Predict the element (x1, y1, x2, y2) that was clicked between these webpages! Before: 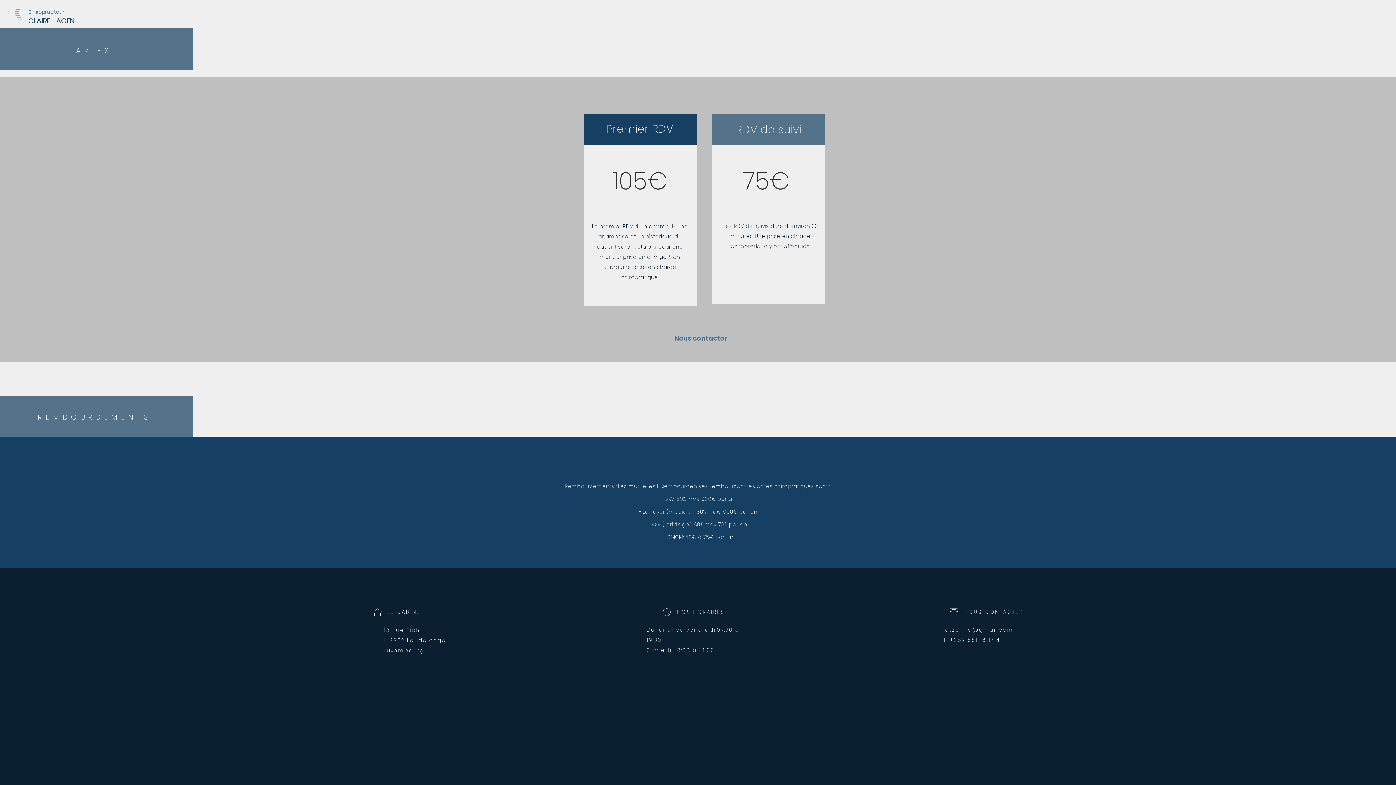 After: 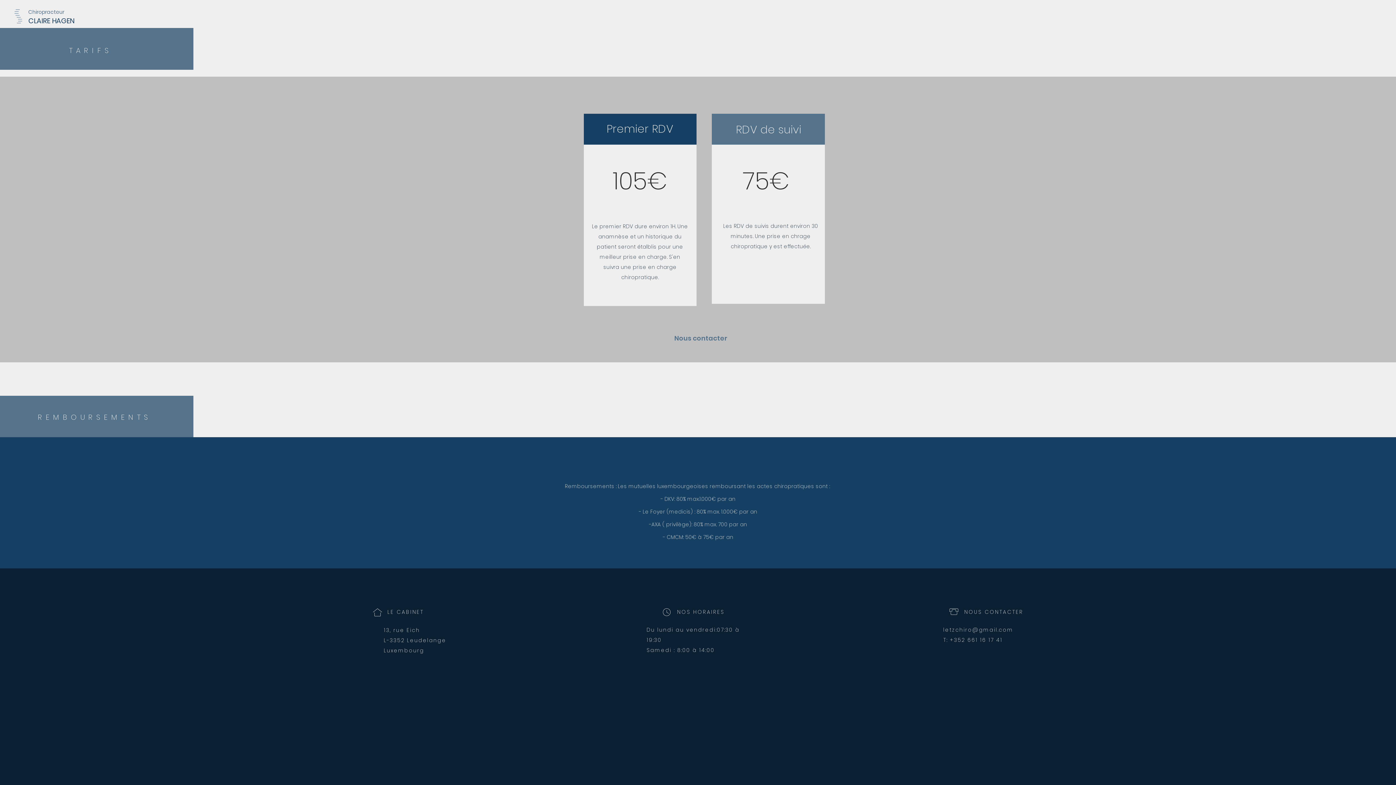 Action: label: letzchiro@gmail.com bbox: (943, 626, 1013, 633)